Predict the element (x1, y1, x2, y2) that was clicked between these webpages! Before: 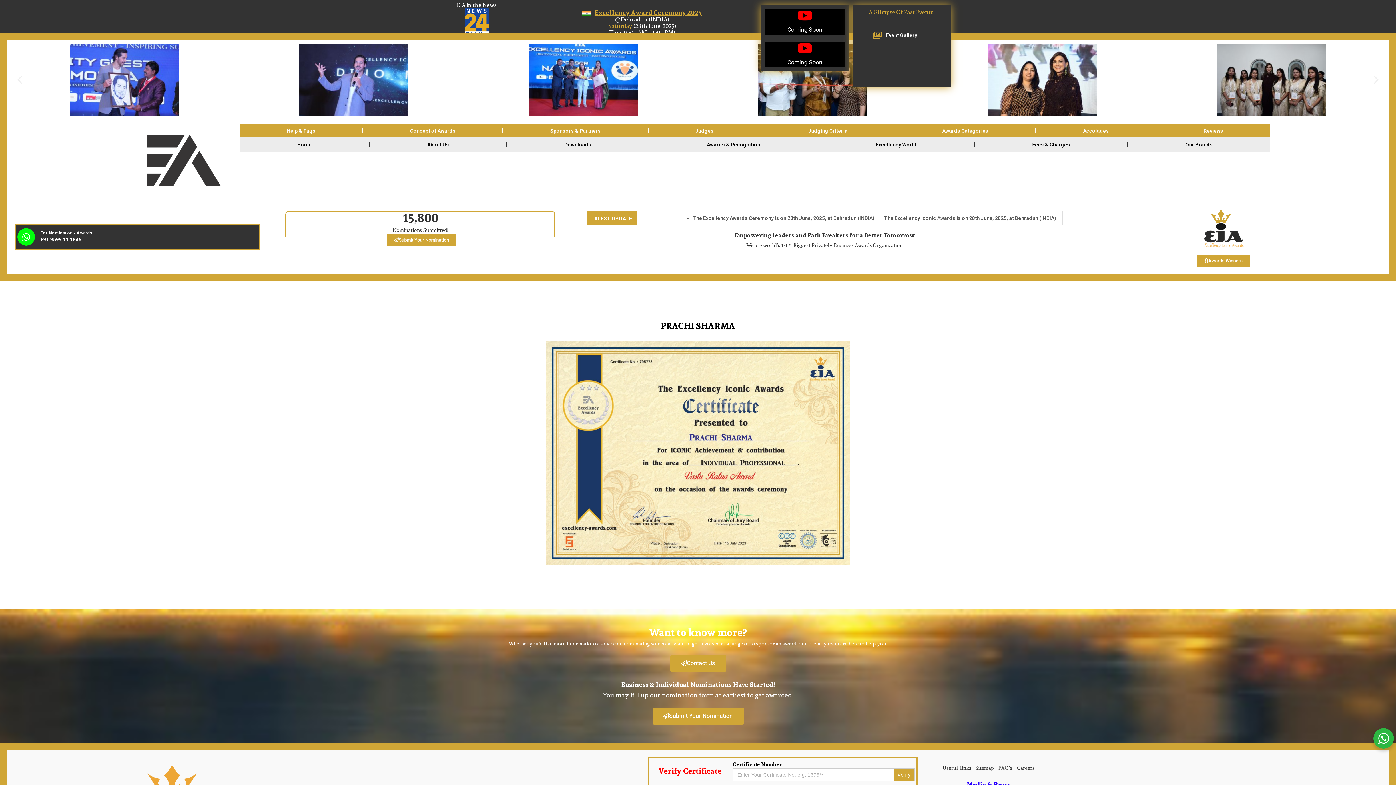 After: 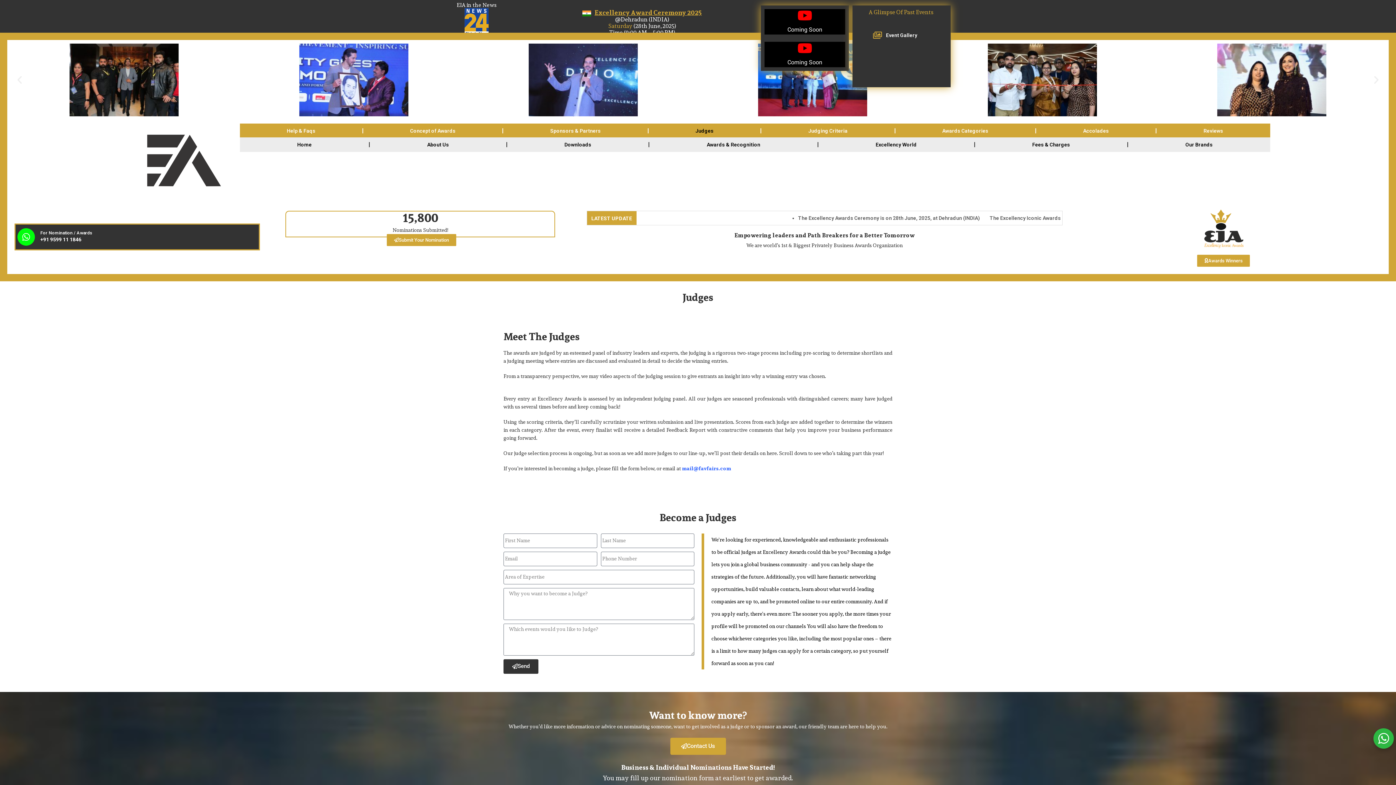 Action: label: Judges bbox: (648, 123, 760, 138)